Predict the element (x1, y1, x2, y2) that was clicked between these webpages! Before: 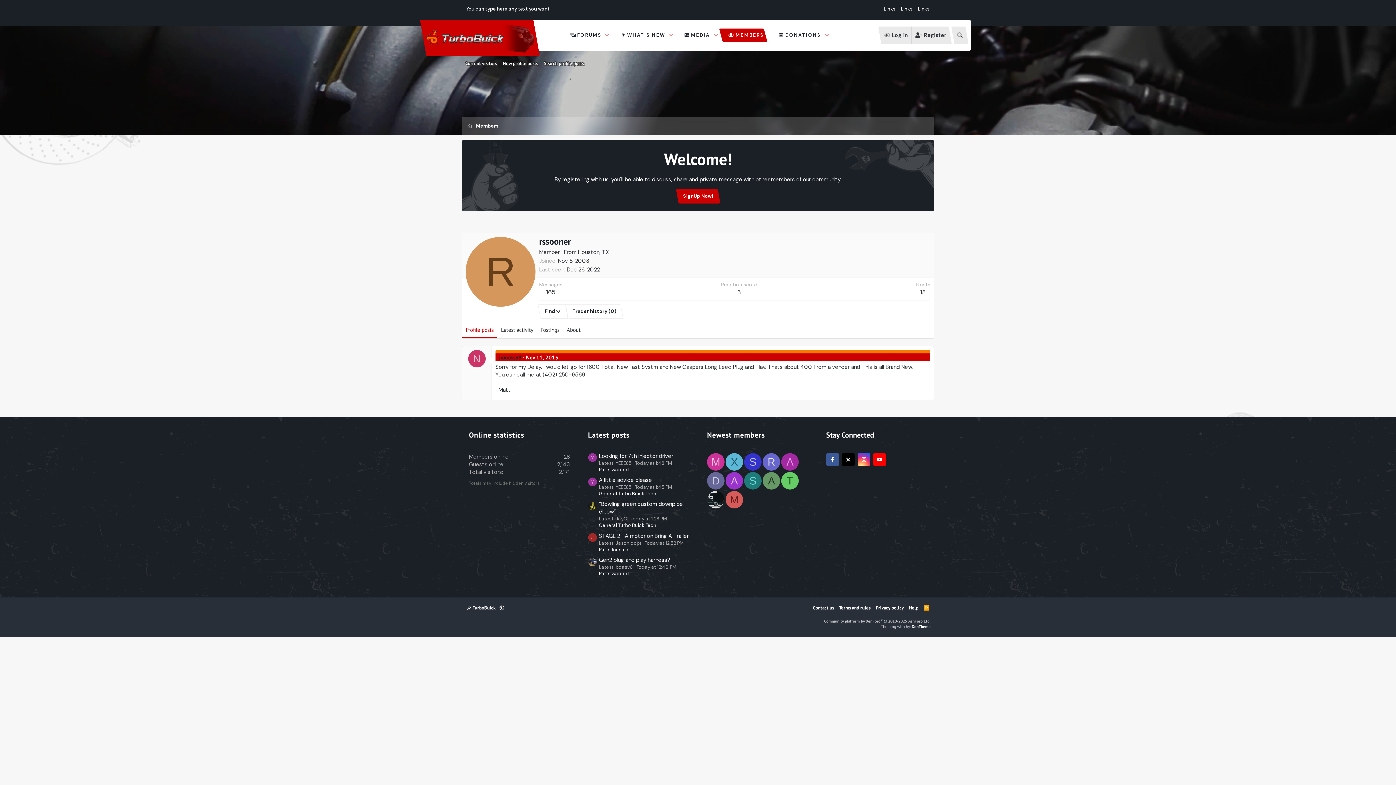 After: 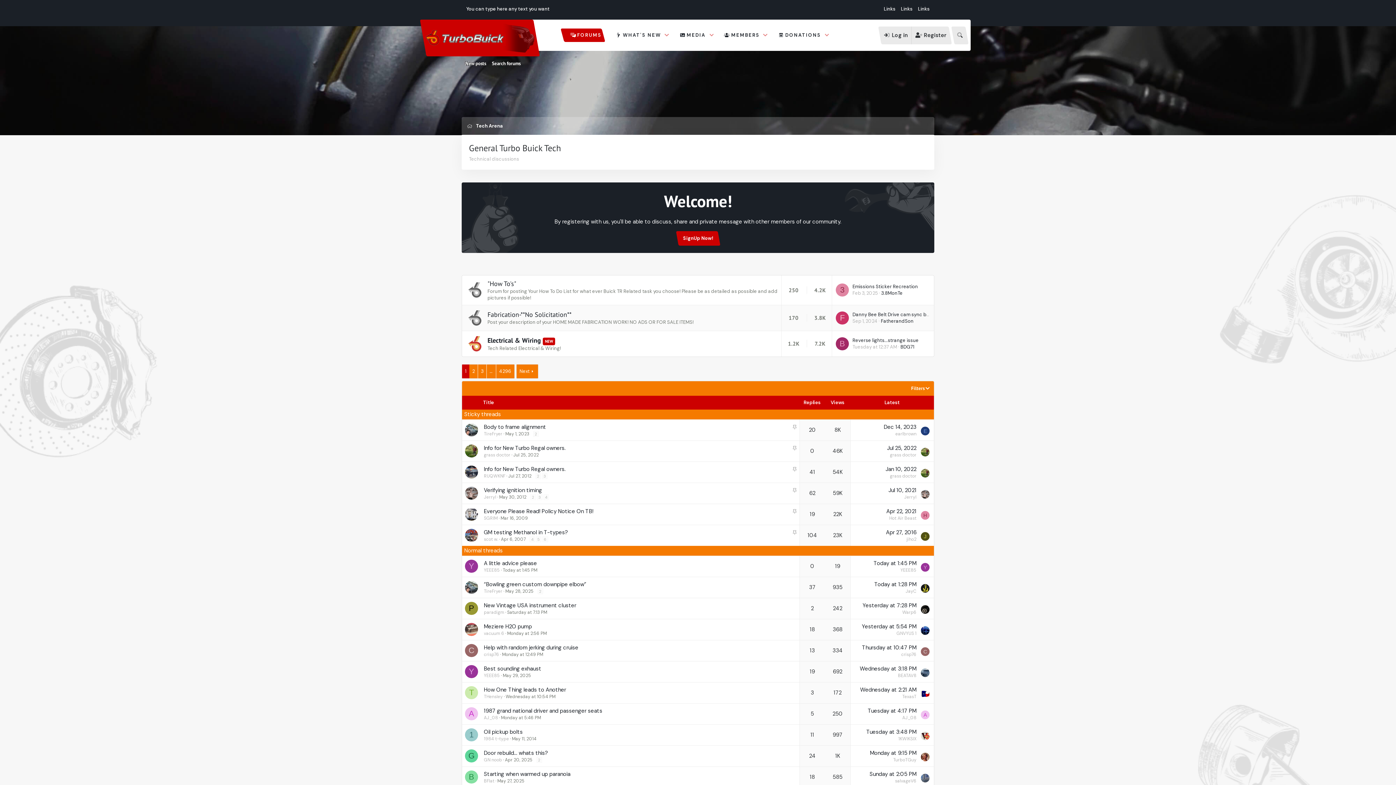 Action: label: General Turbo Buick Tech bbox: (599, 490, 656, 497)